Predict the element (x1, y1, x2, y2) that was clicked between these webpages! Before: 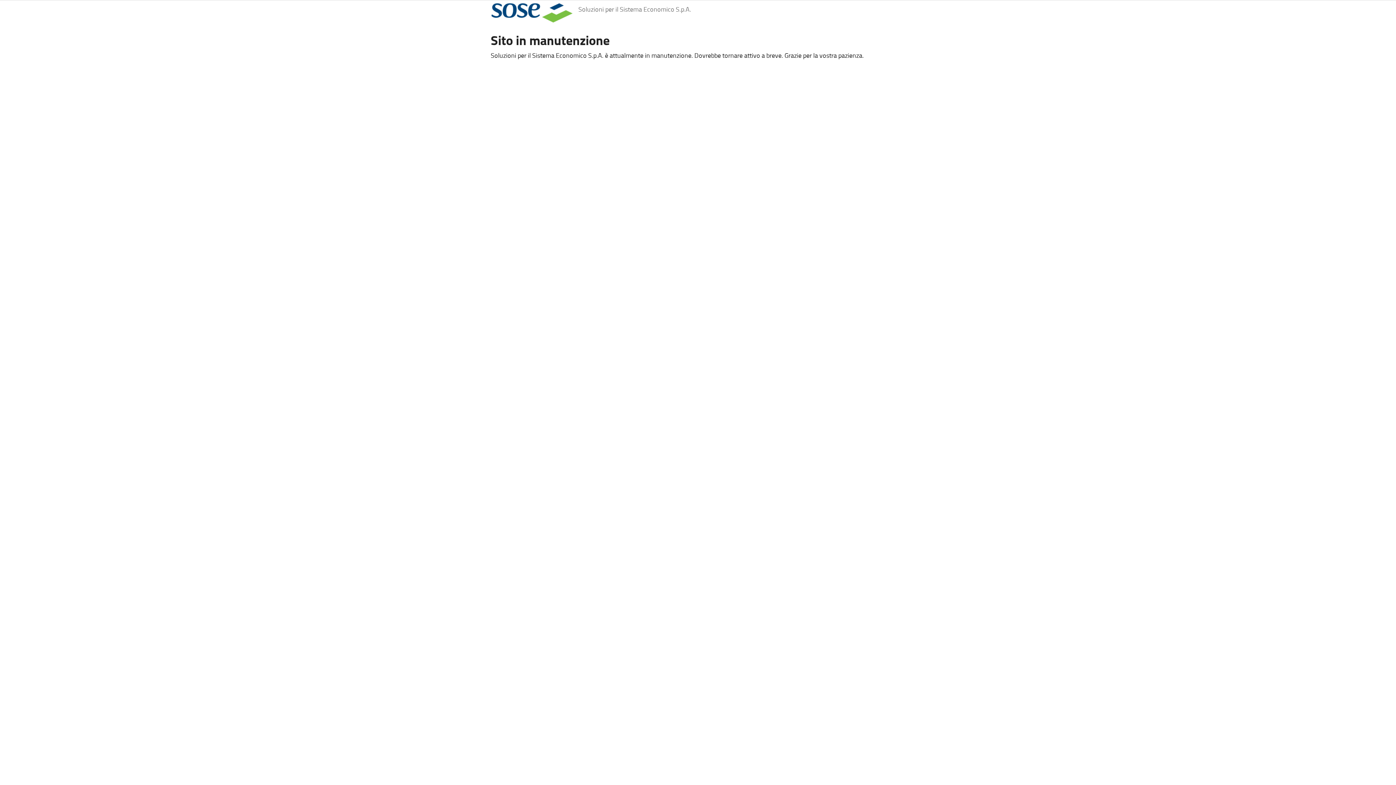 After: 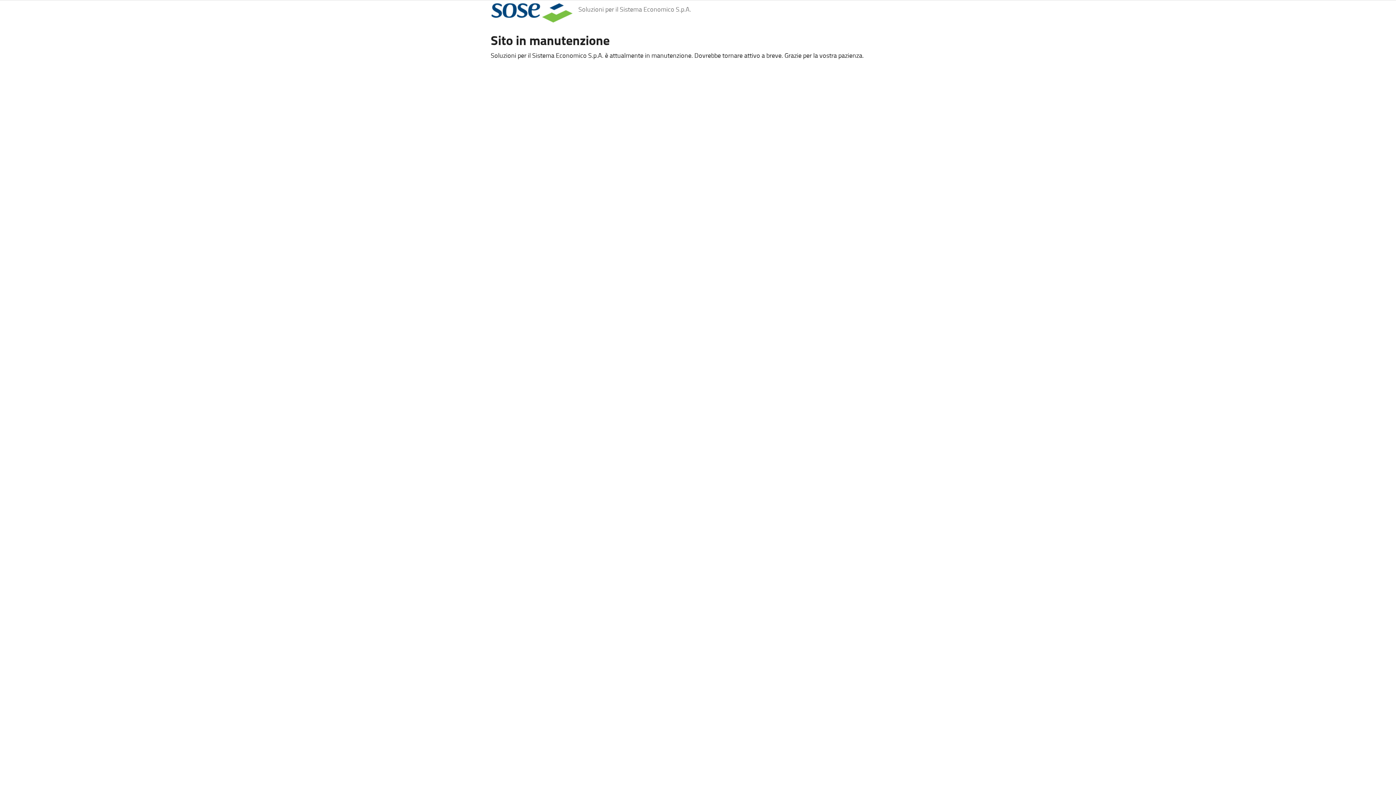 Action: bbox: (490, 2, 578, 22)